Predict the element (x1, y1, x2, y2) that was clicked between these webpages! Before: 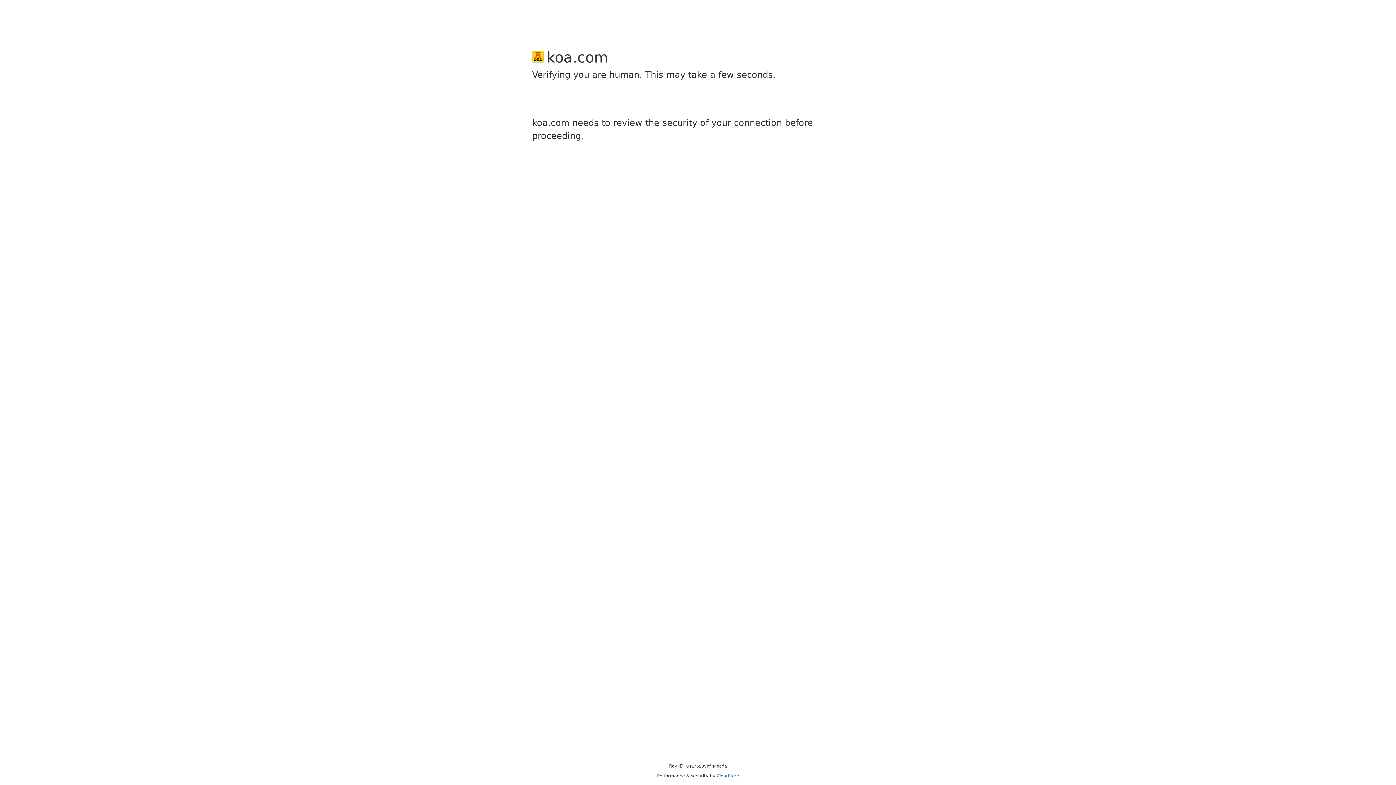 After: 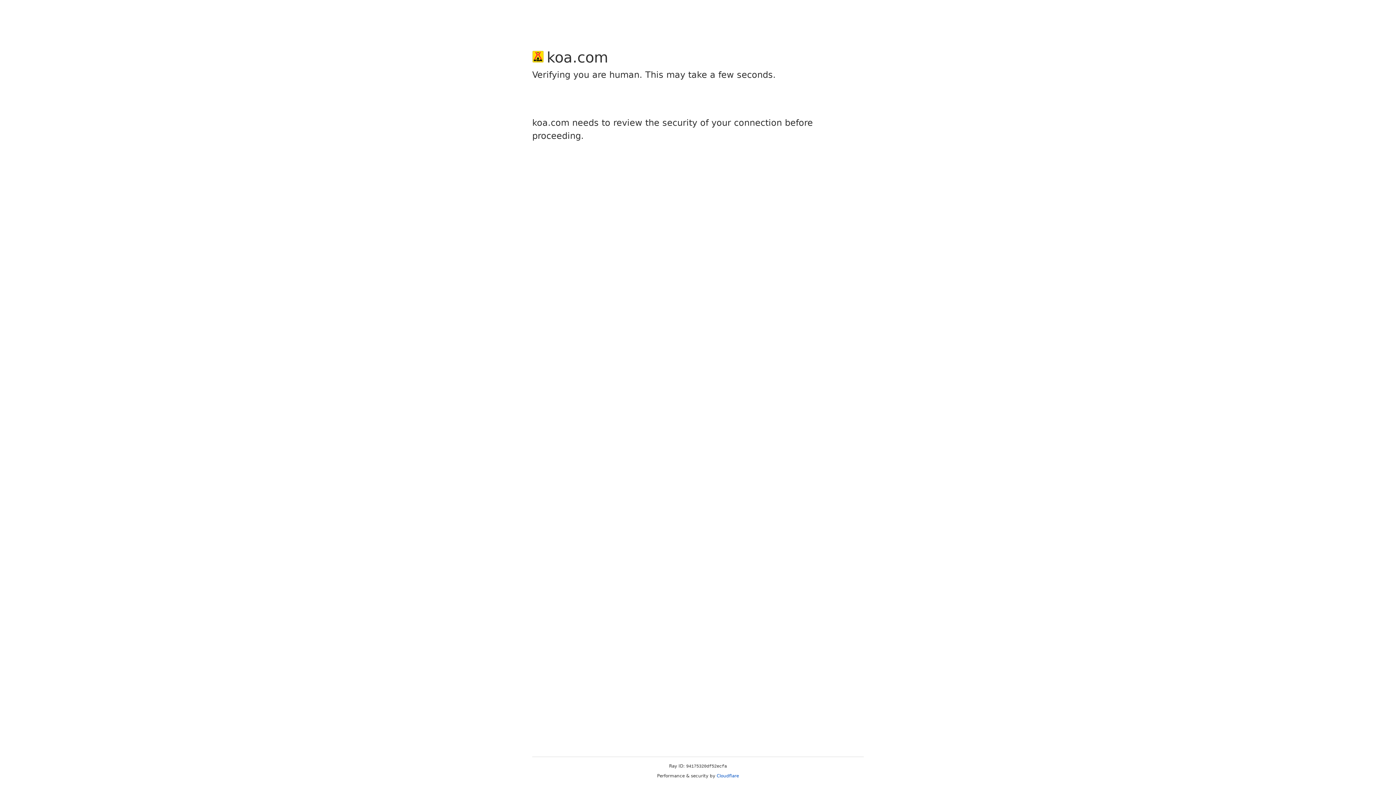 Action: bbox: (716, 773, 739, 778) label: Cloudflare